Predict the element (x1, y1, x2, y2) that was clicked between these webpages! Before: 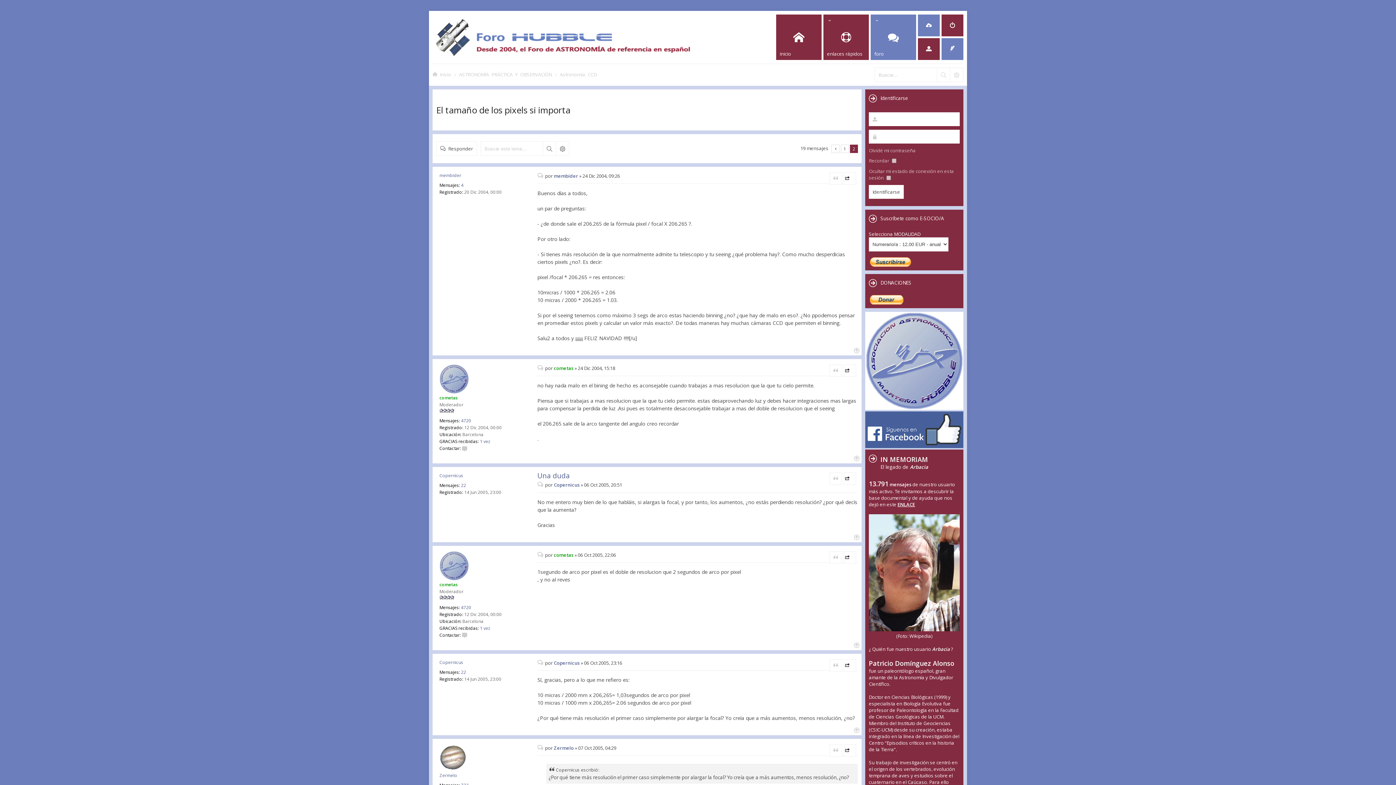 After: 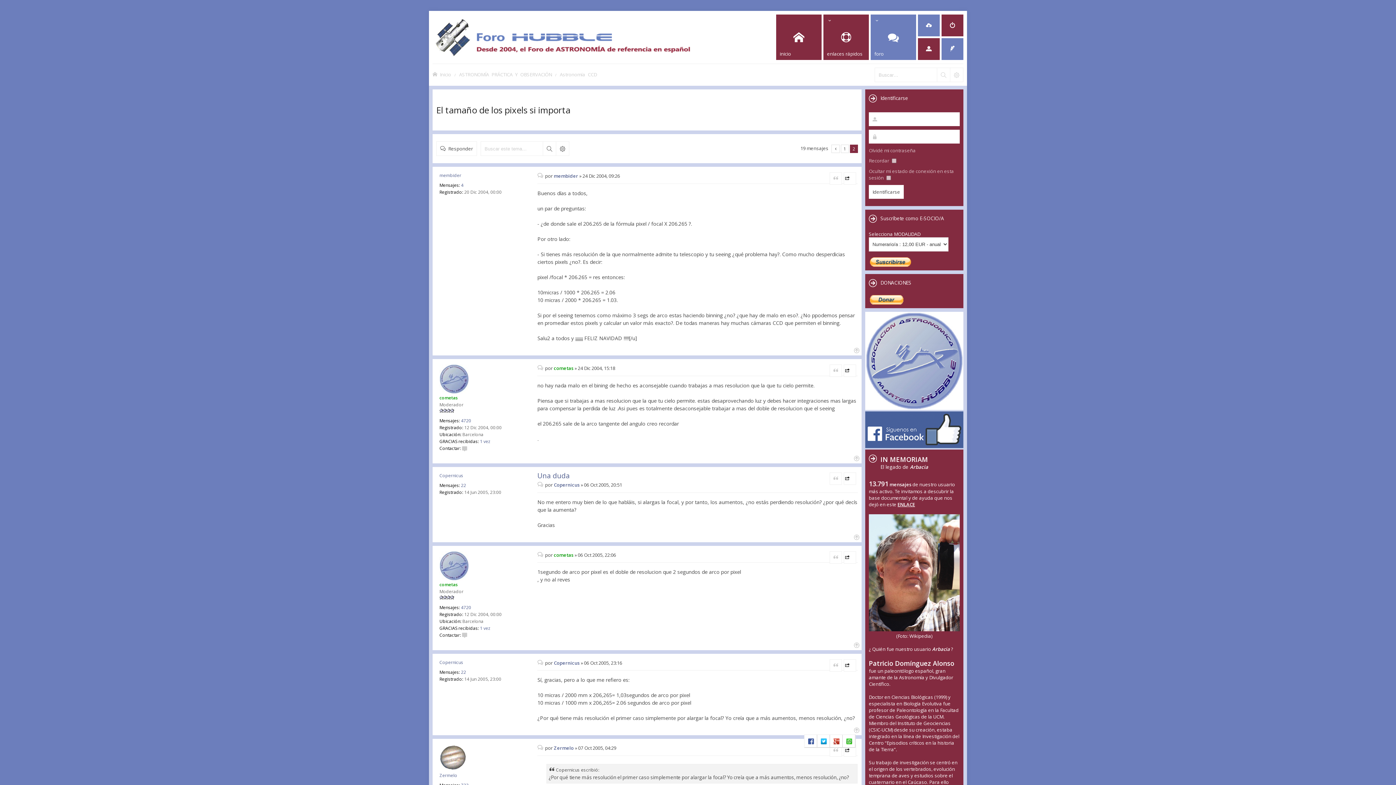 Action: bbox: (844, 744, 856, 757) label: Compartir este Post en